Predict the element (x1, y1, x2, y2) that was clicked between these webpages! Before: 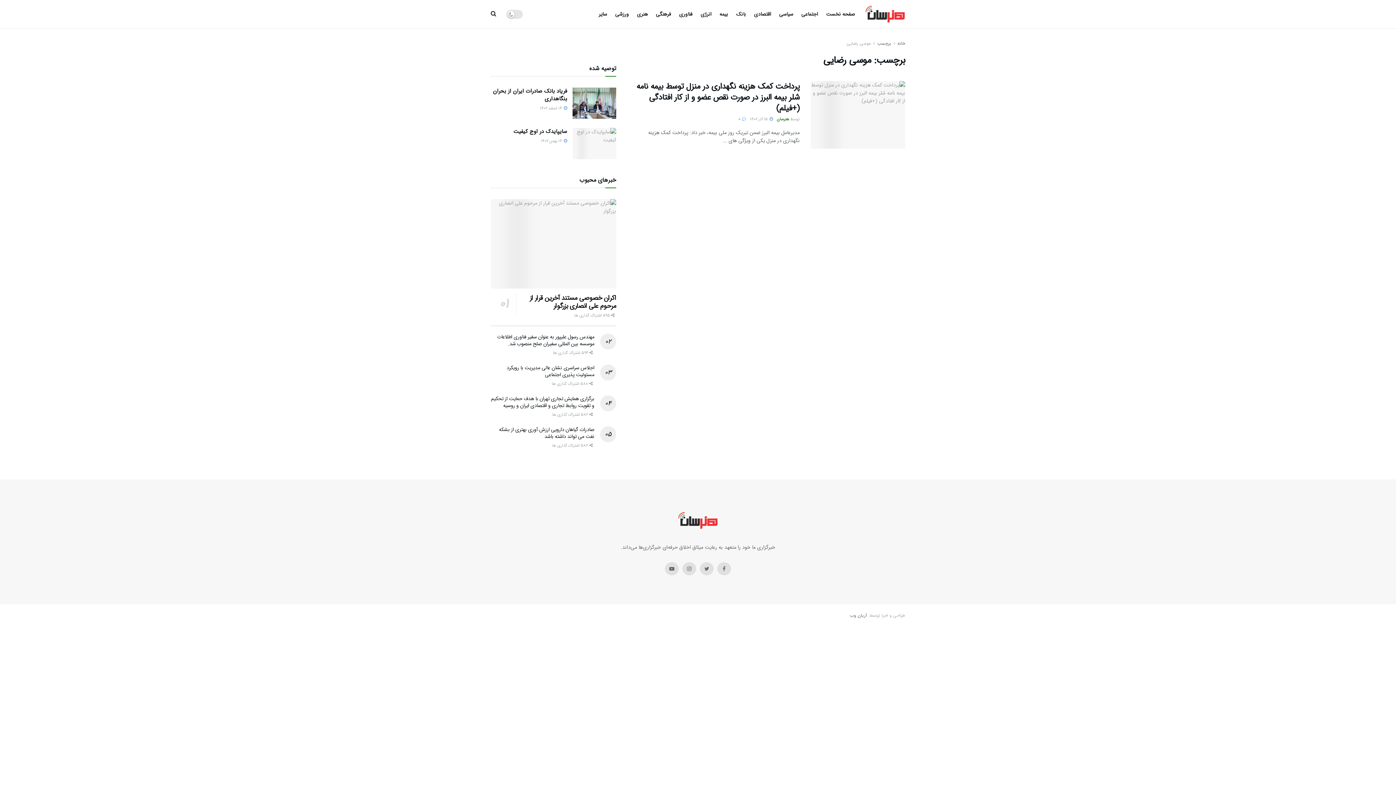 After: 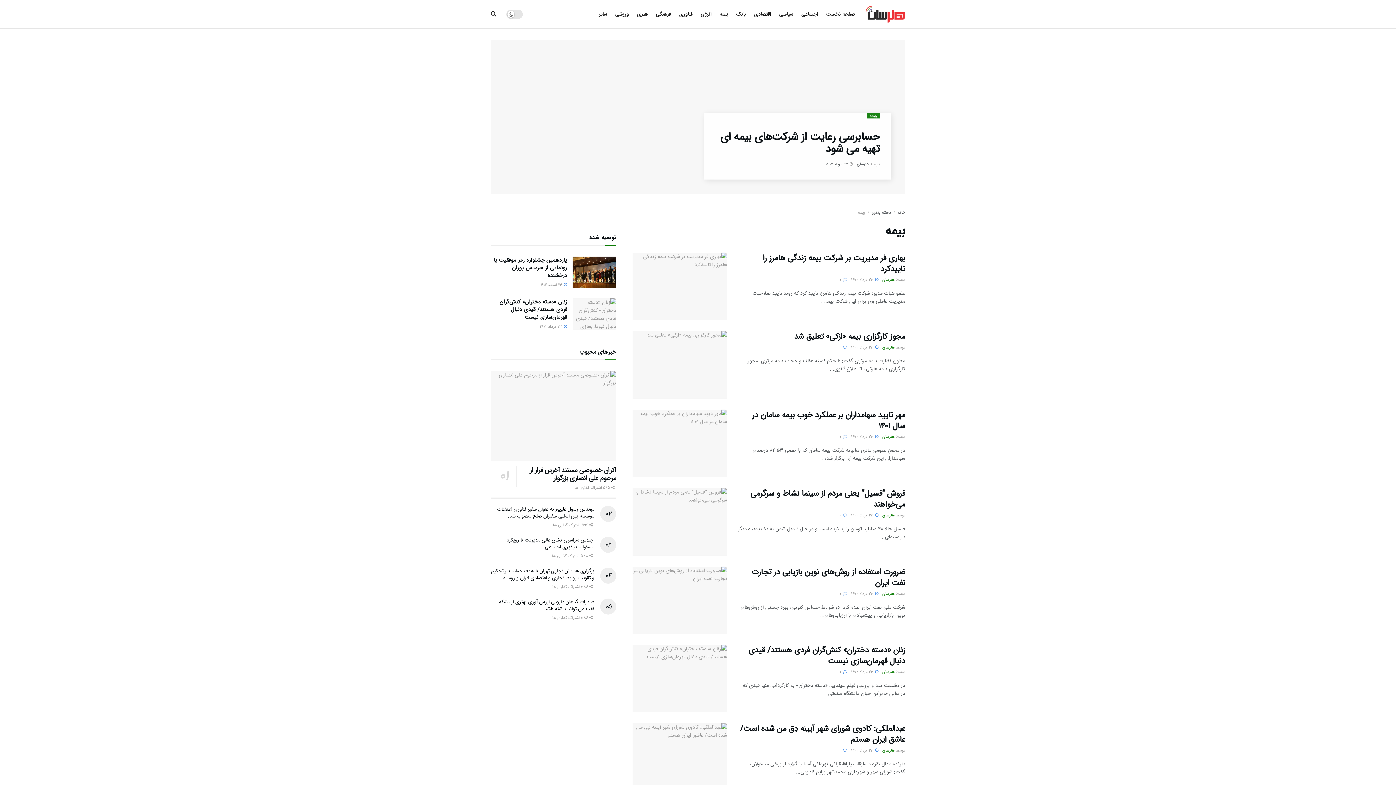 Action: bbox: (719, 8, 728, 20) label: بیمه